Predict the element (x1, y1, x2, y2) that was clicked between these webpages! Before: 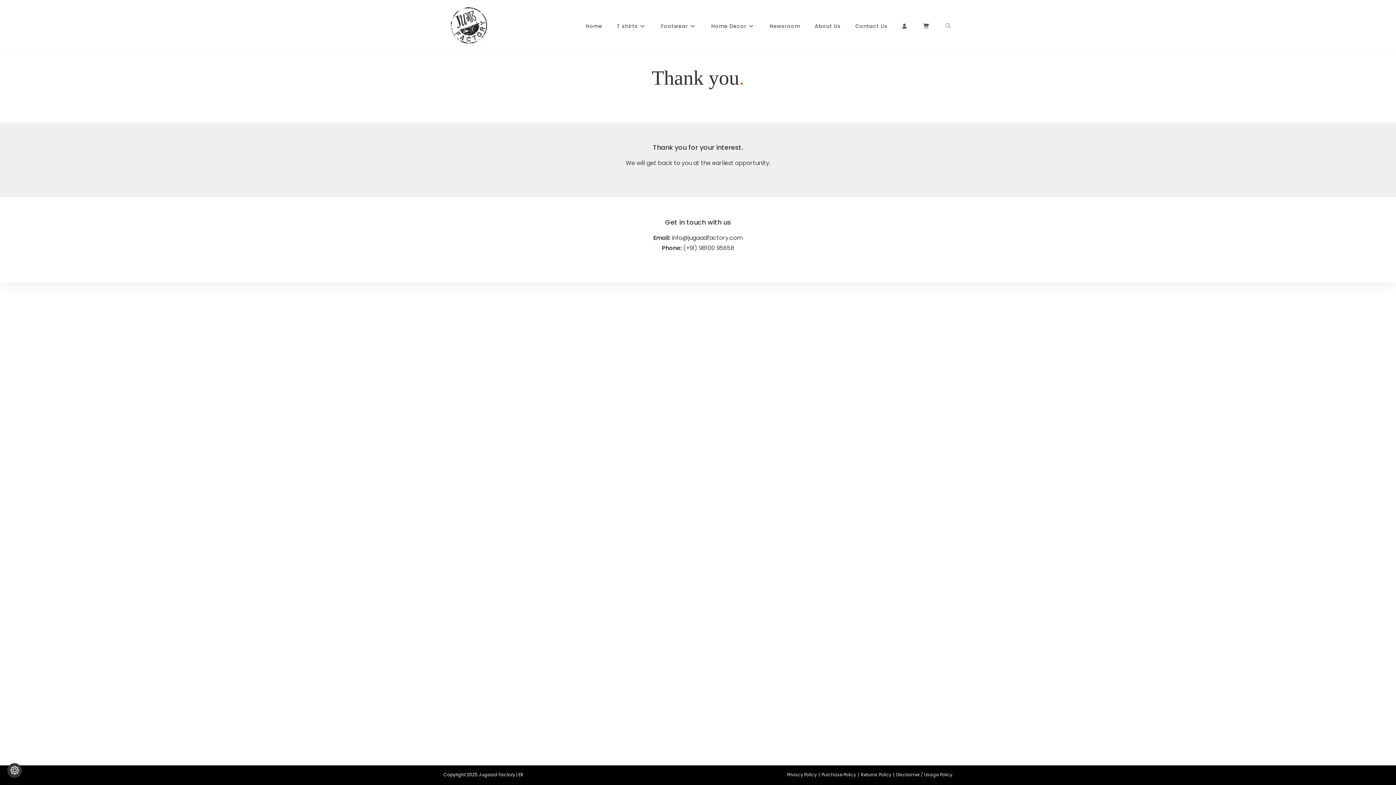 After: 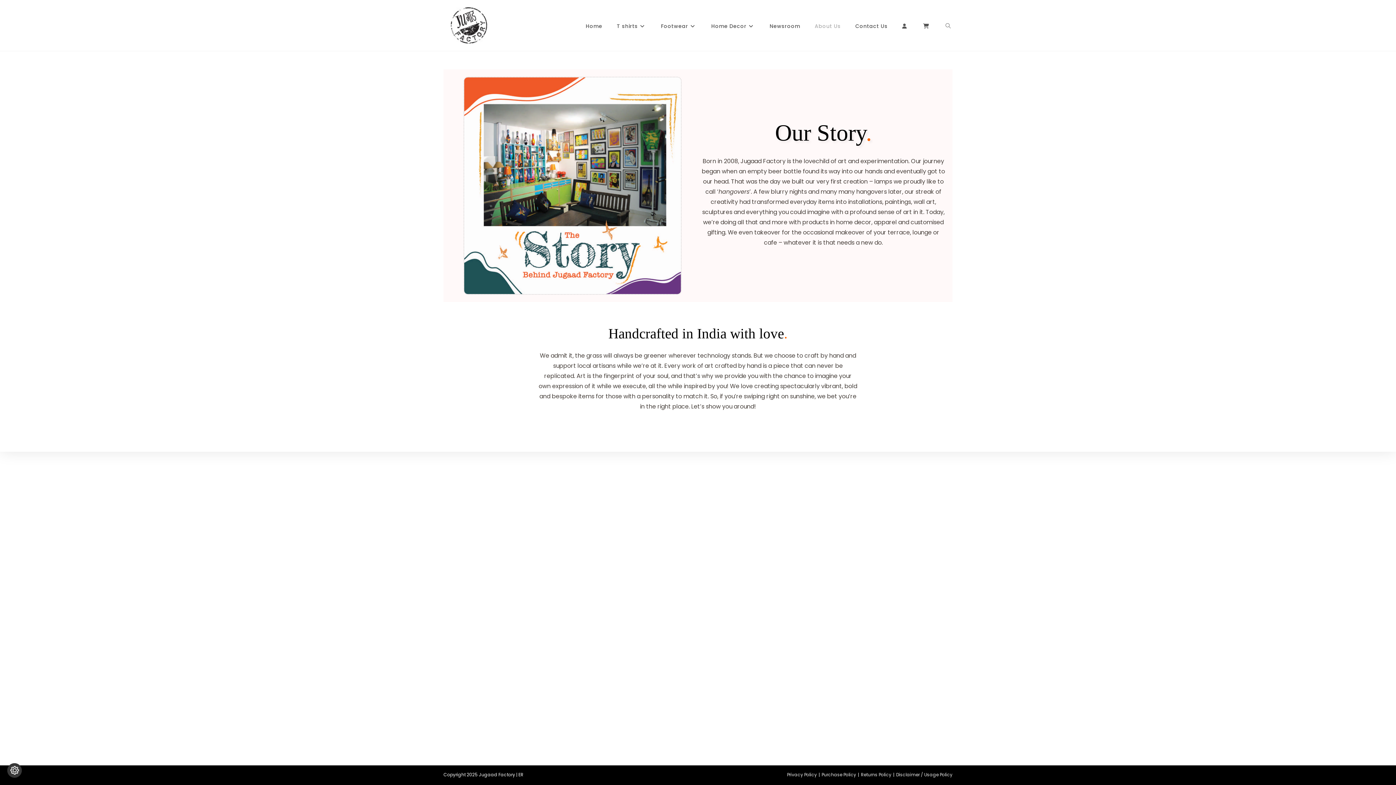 Action: bbox: (807, 12, 848, 40) label: About Us